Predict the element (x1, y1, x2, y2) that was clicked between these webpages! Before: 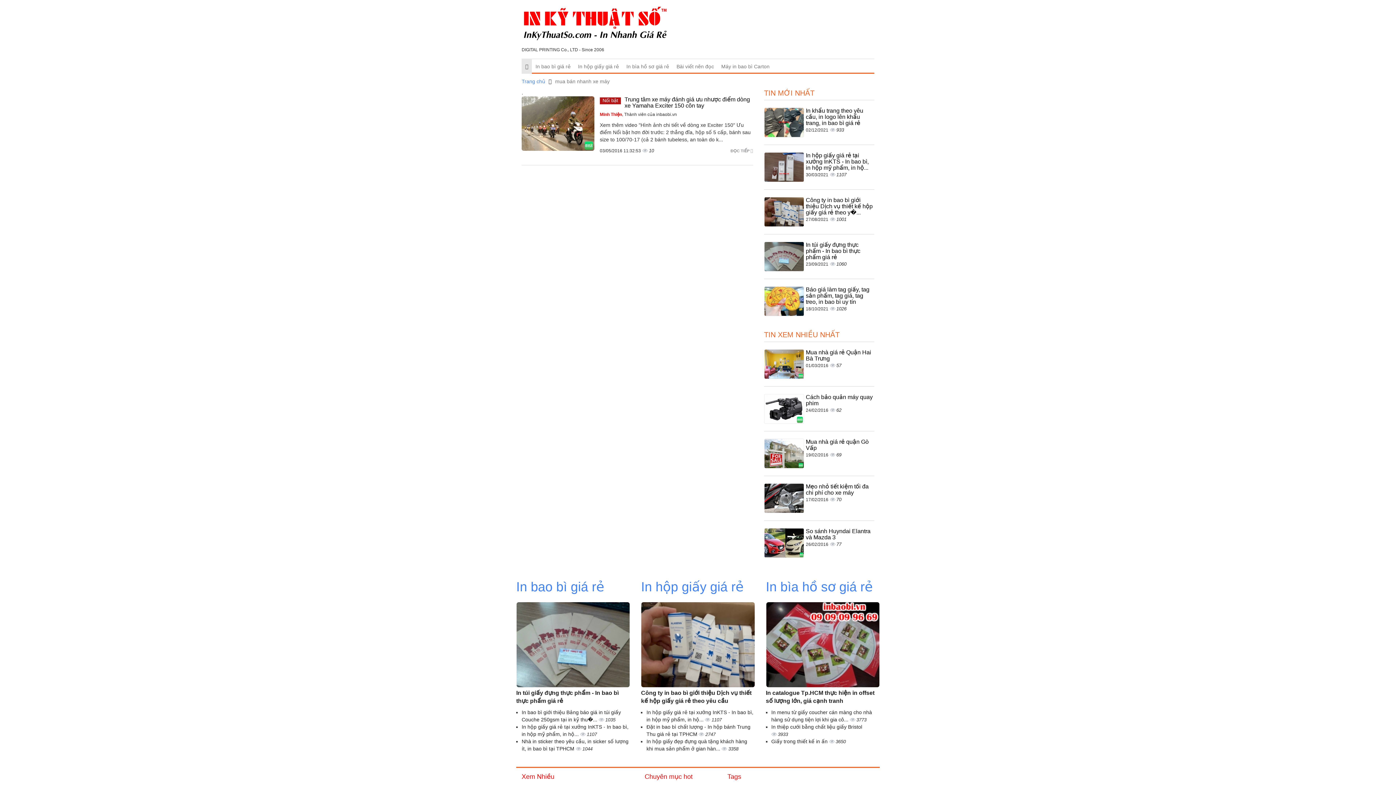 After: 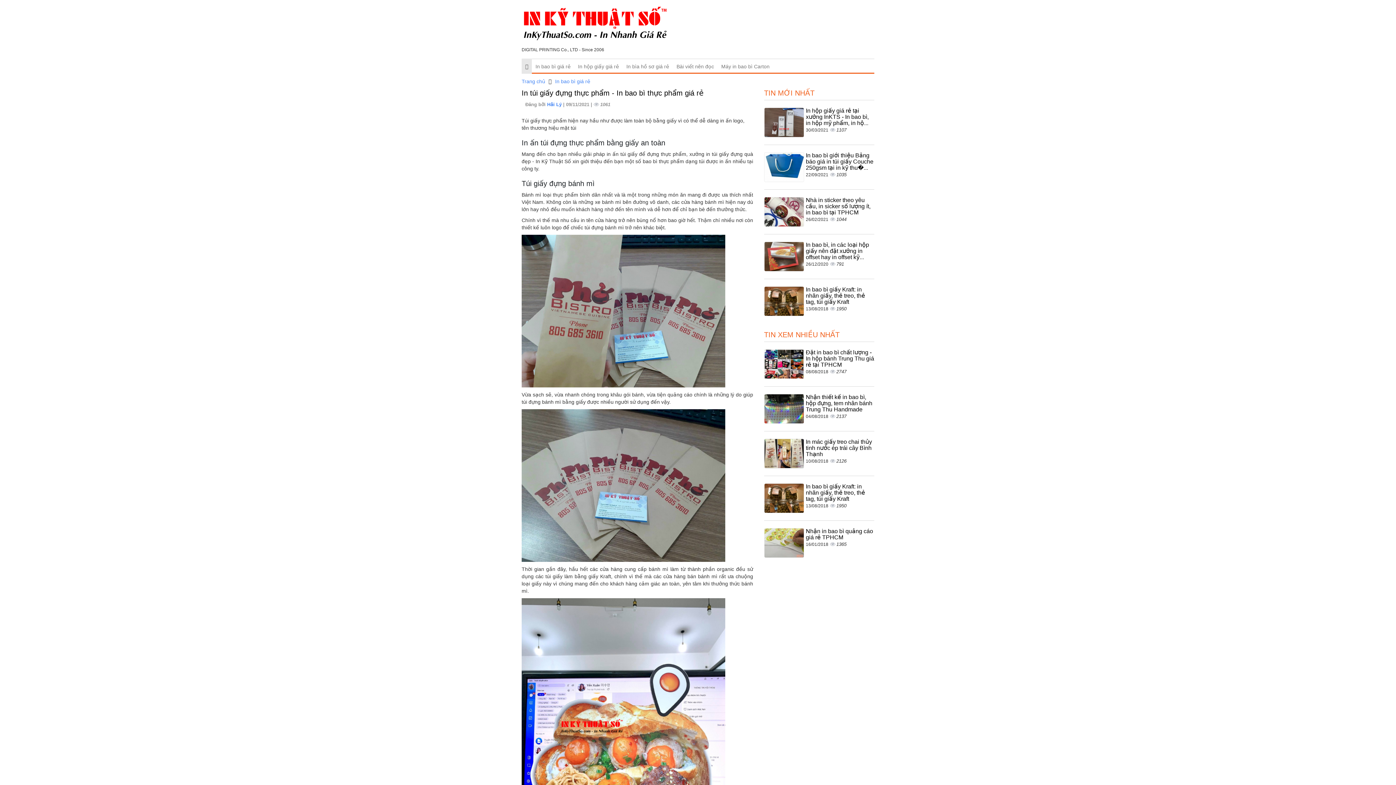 Action: label: In túi giấy đựng thực phẩm - In bao bì thực phẩm giá rẻ bbox: (516, 683, 630, 708)